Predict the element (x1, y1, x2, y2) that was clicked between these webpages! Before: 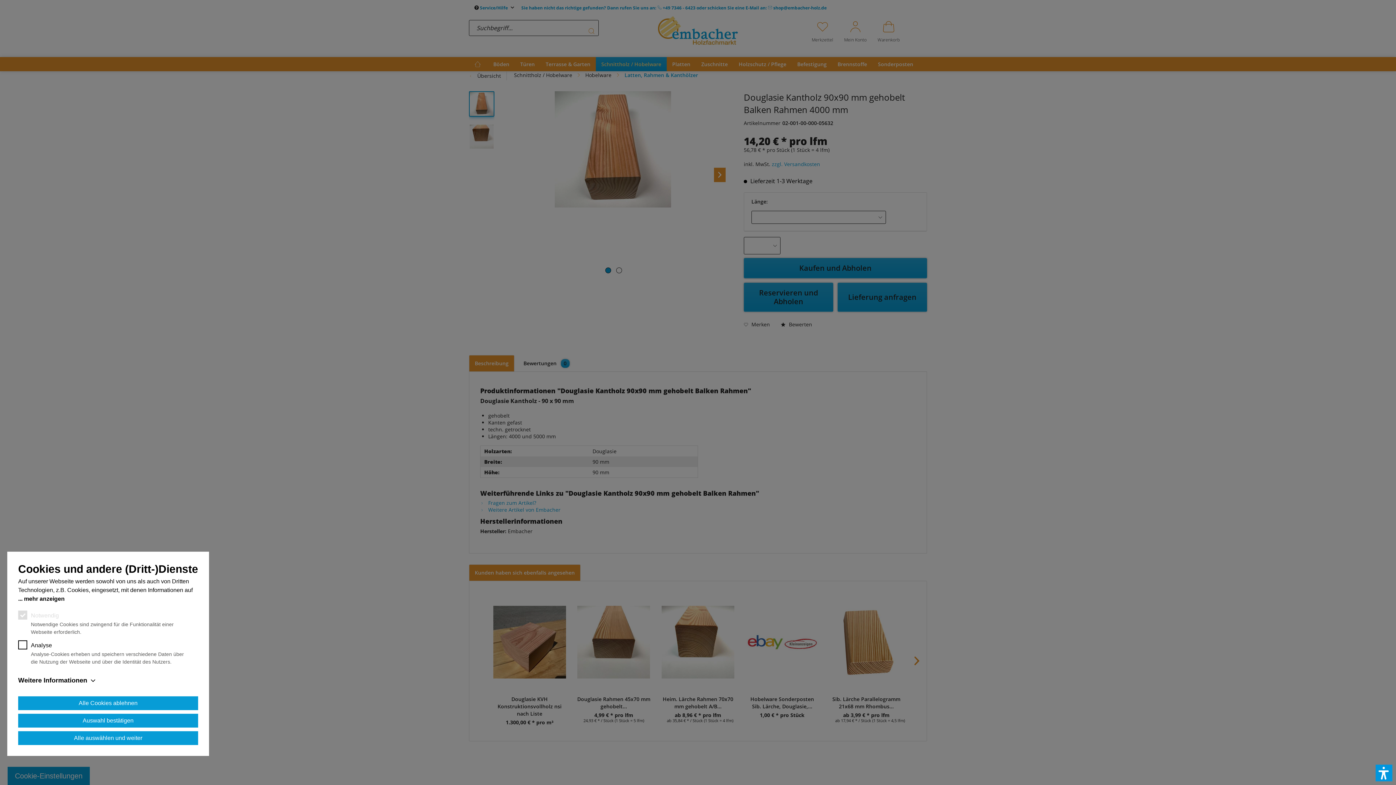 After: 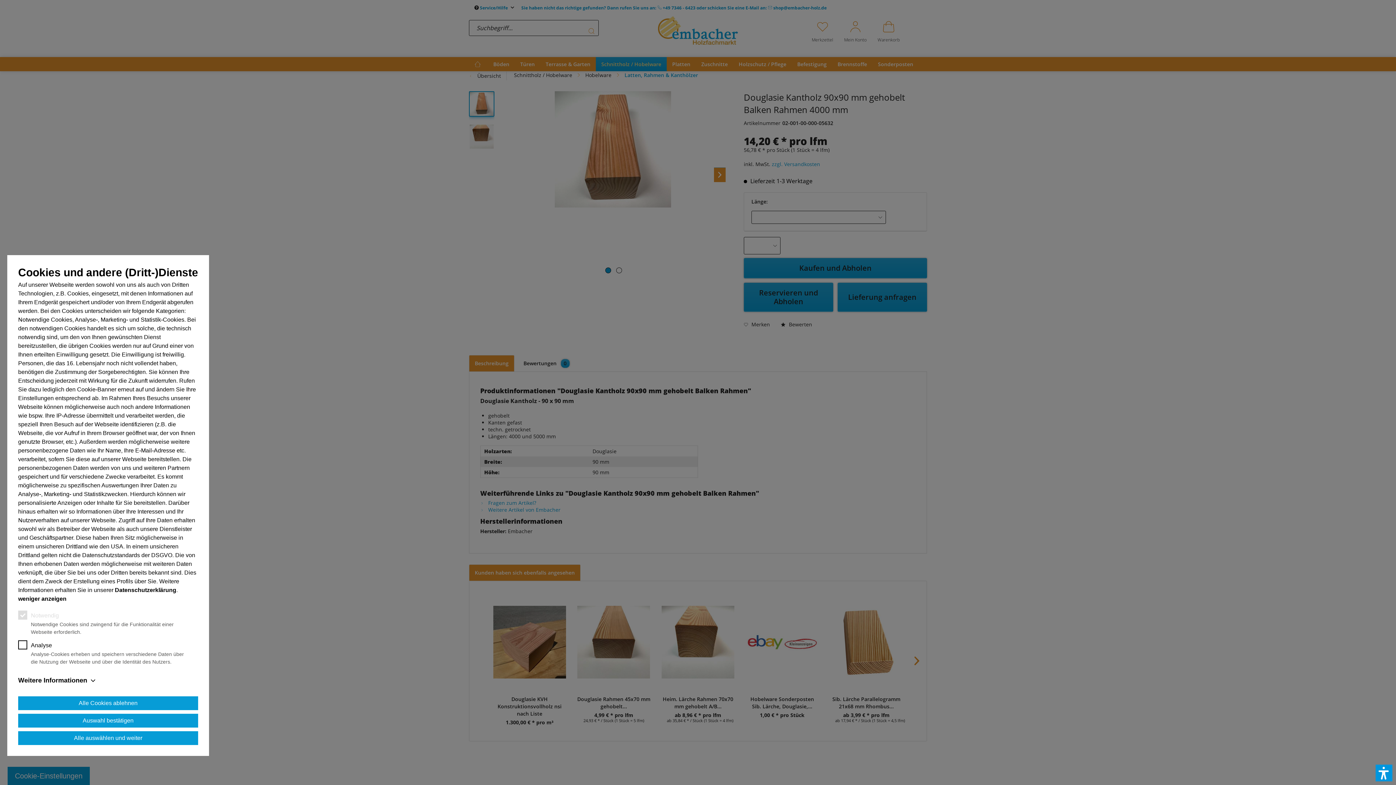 Action: bbox: (18, 594, 64, 603) label: mehr anzeigen